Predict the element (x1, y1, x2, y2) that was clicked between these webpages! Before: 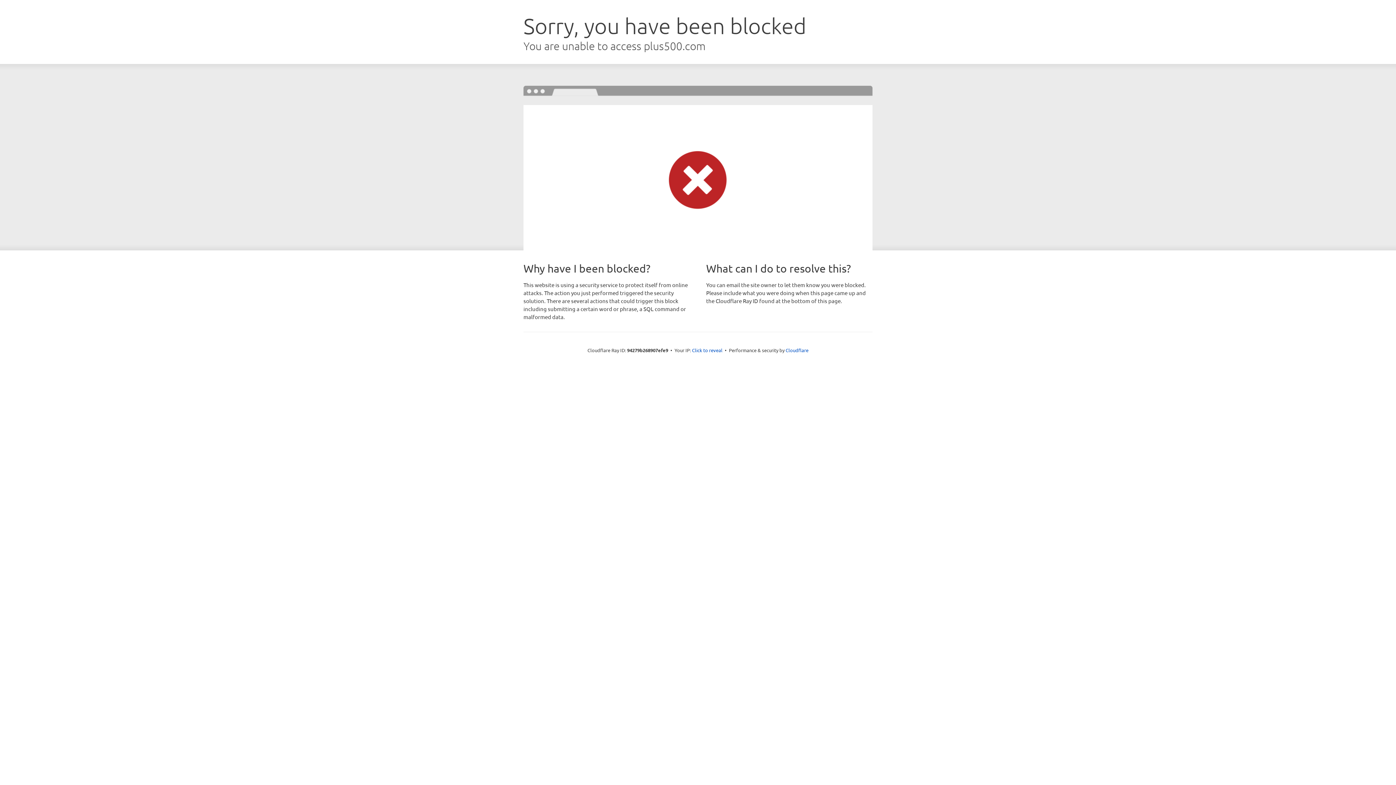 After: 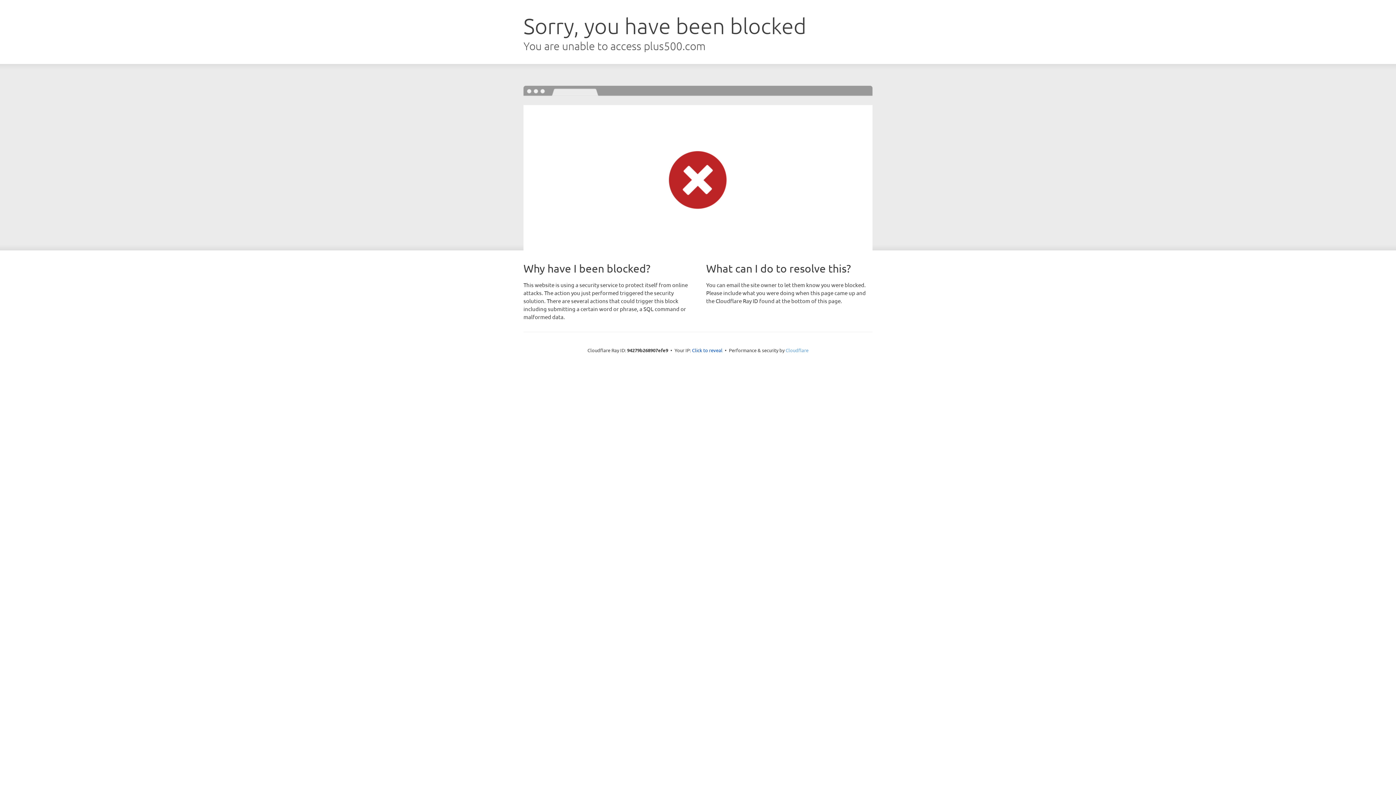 Action: label: Cloudflare bbox: (785, 347, 808, 353)